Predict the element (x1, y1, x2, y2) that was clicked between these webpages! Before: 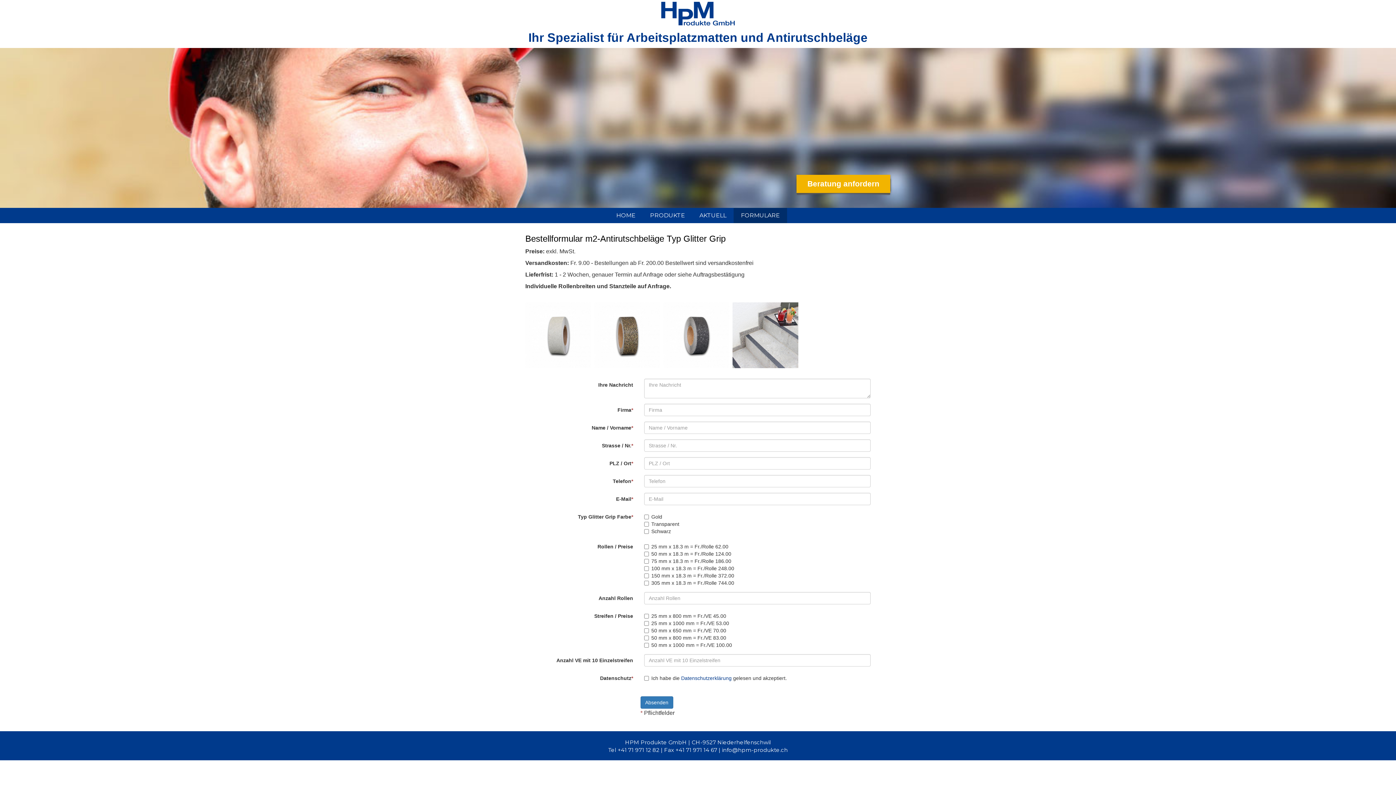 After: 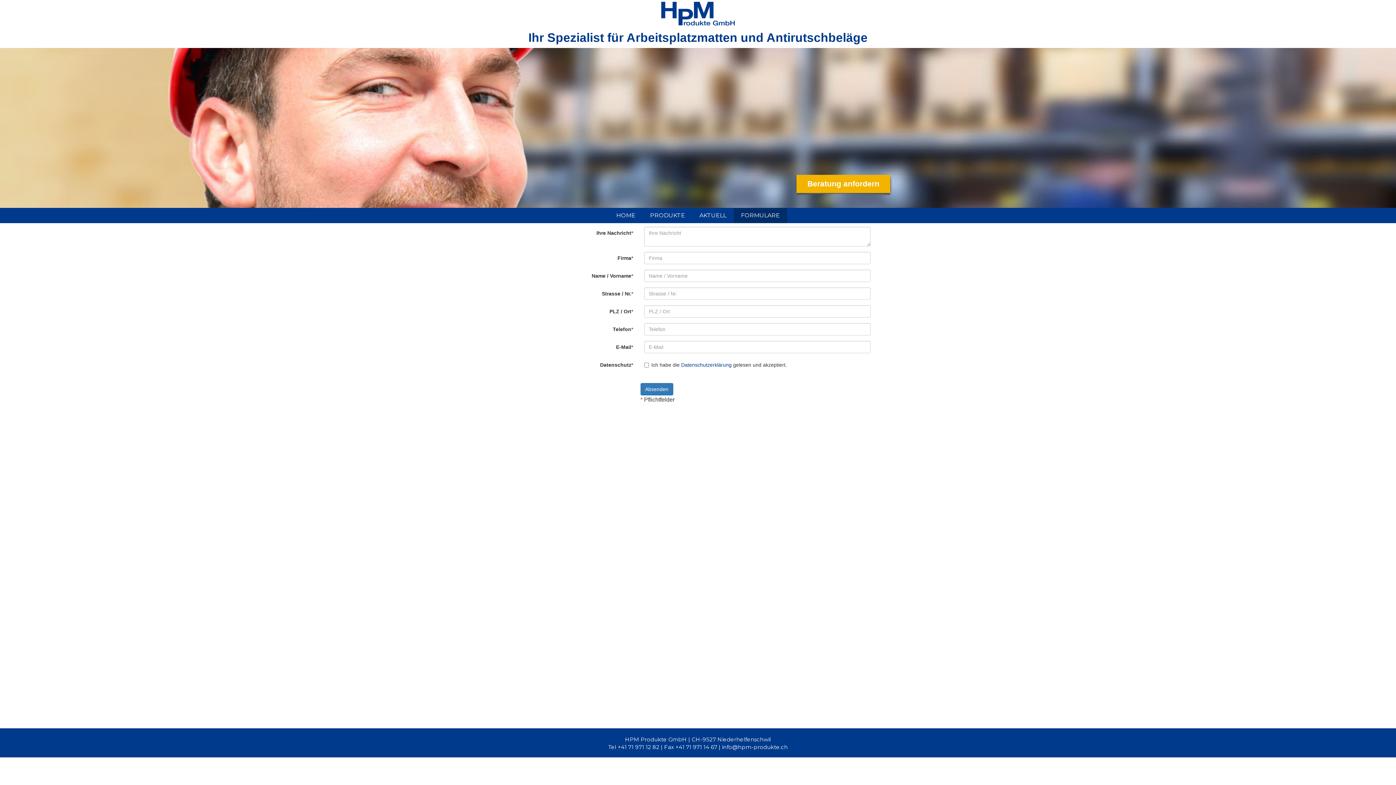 Action: bbox: (796, 174, 890, 193) label: Beratung anfordern